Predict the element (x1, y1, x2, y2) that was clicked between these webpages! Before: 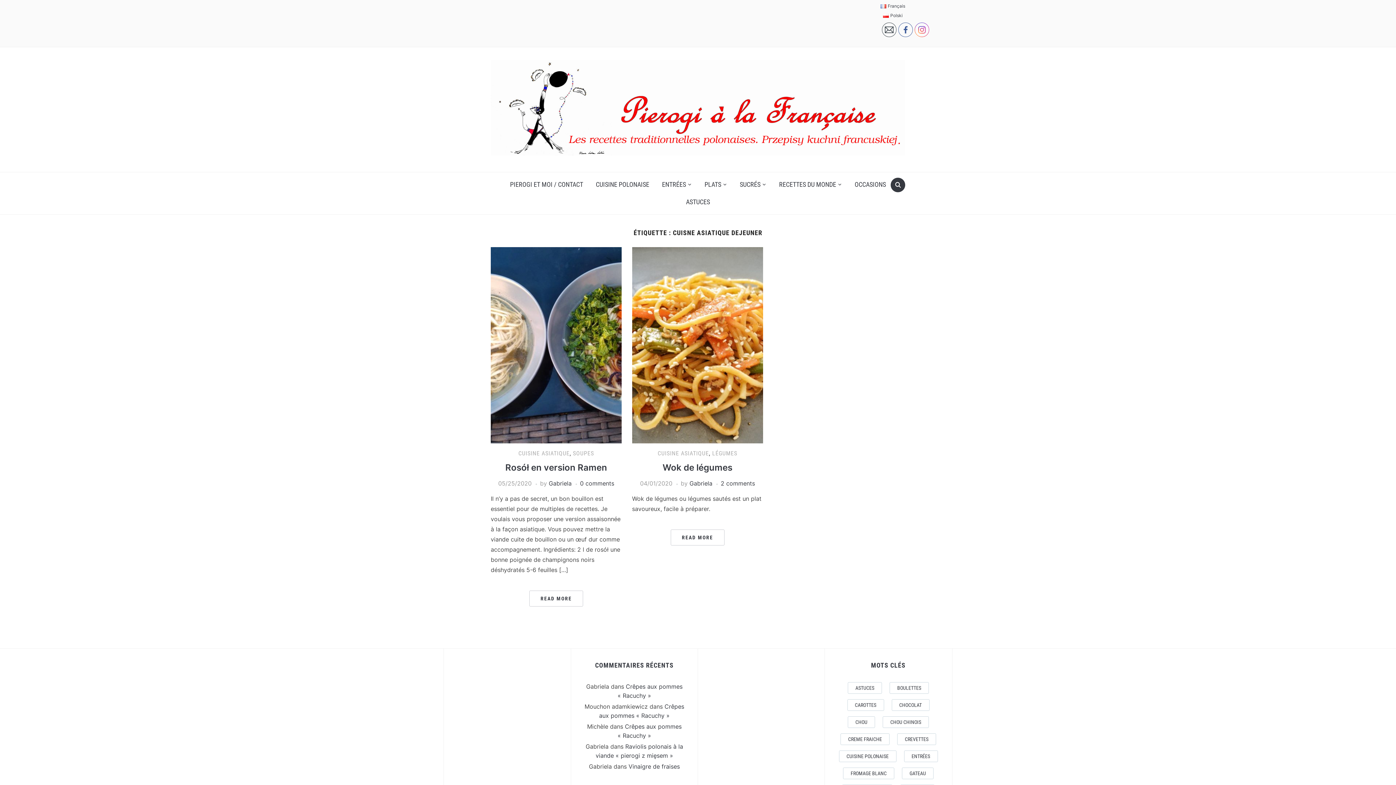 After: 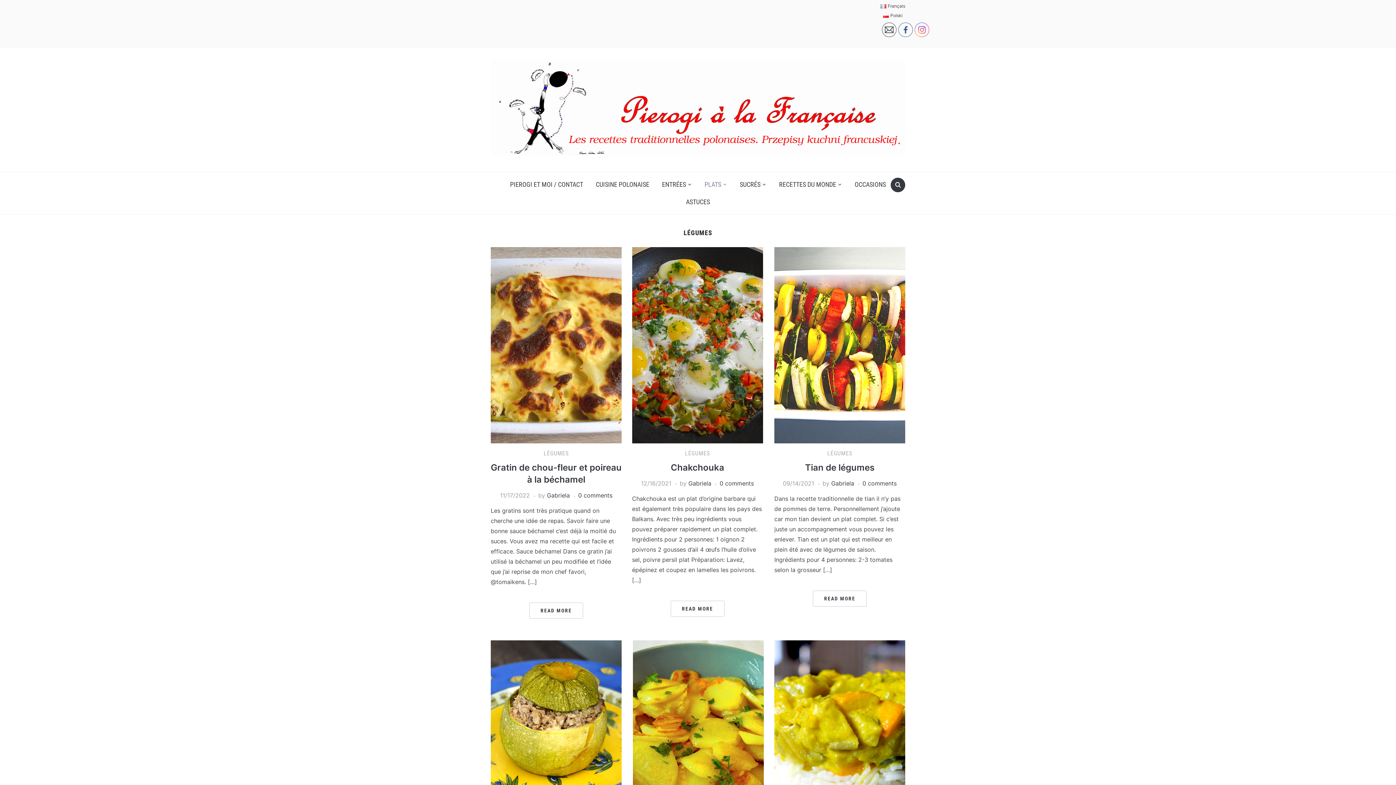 Action: bbox: (712, 450, 737, 457) label: LÉGUMES